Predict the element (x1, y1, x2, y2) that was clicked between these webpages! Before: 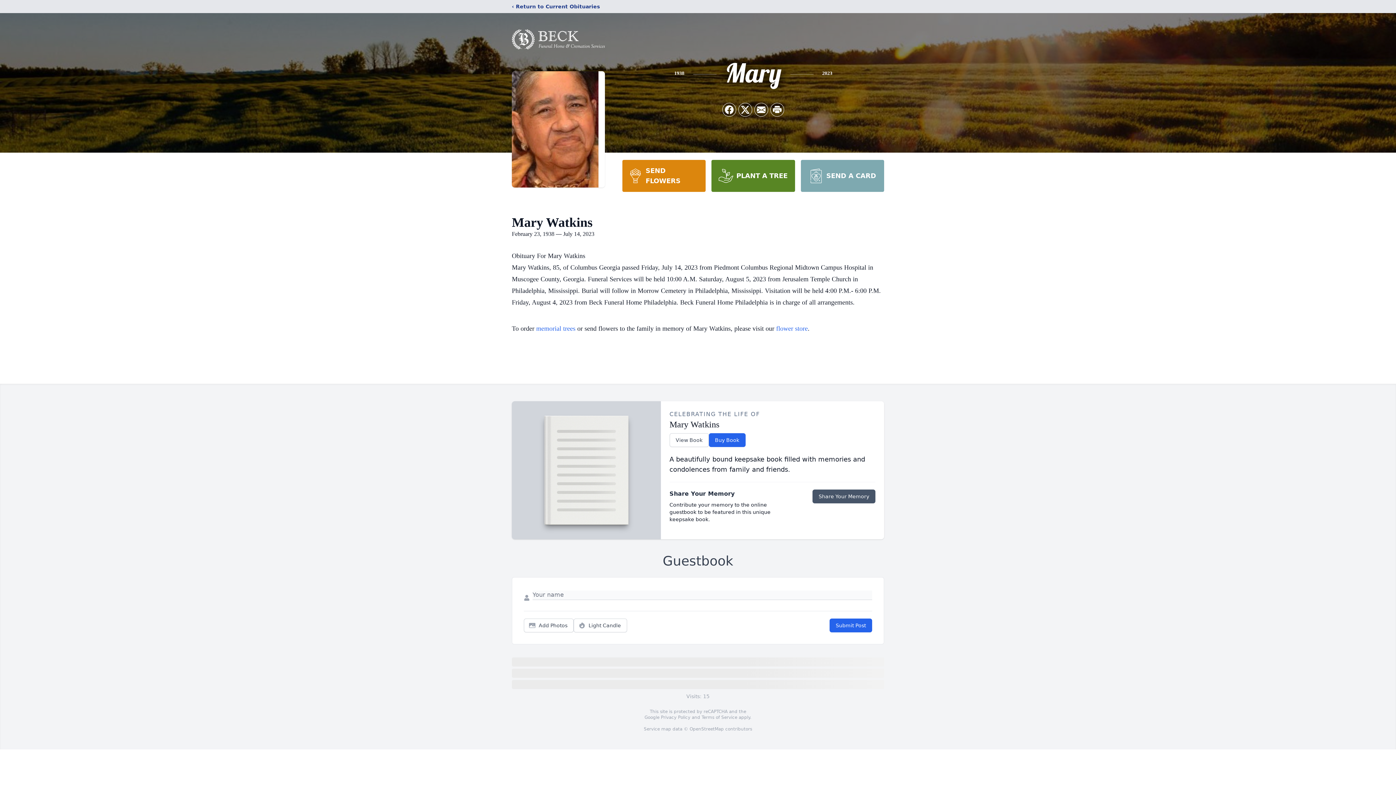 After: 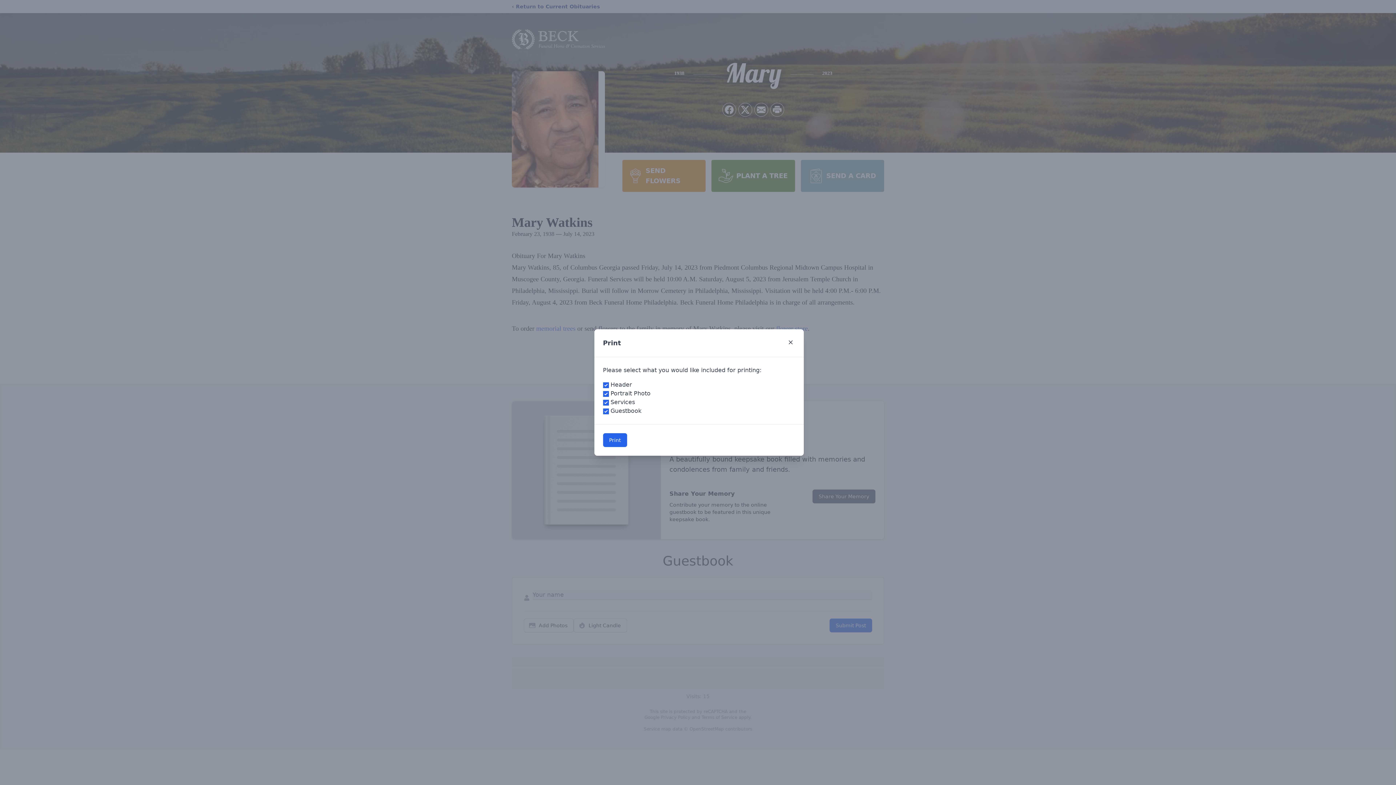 Action: bbox: (770, 103, 784, 116) label: Print Obituary